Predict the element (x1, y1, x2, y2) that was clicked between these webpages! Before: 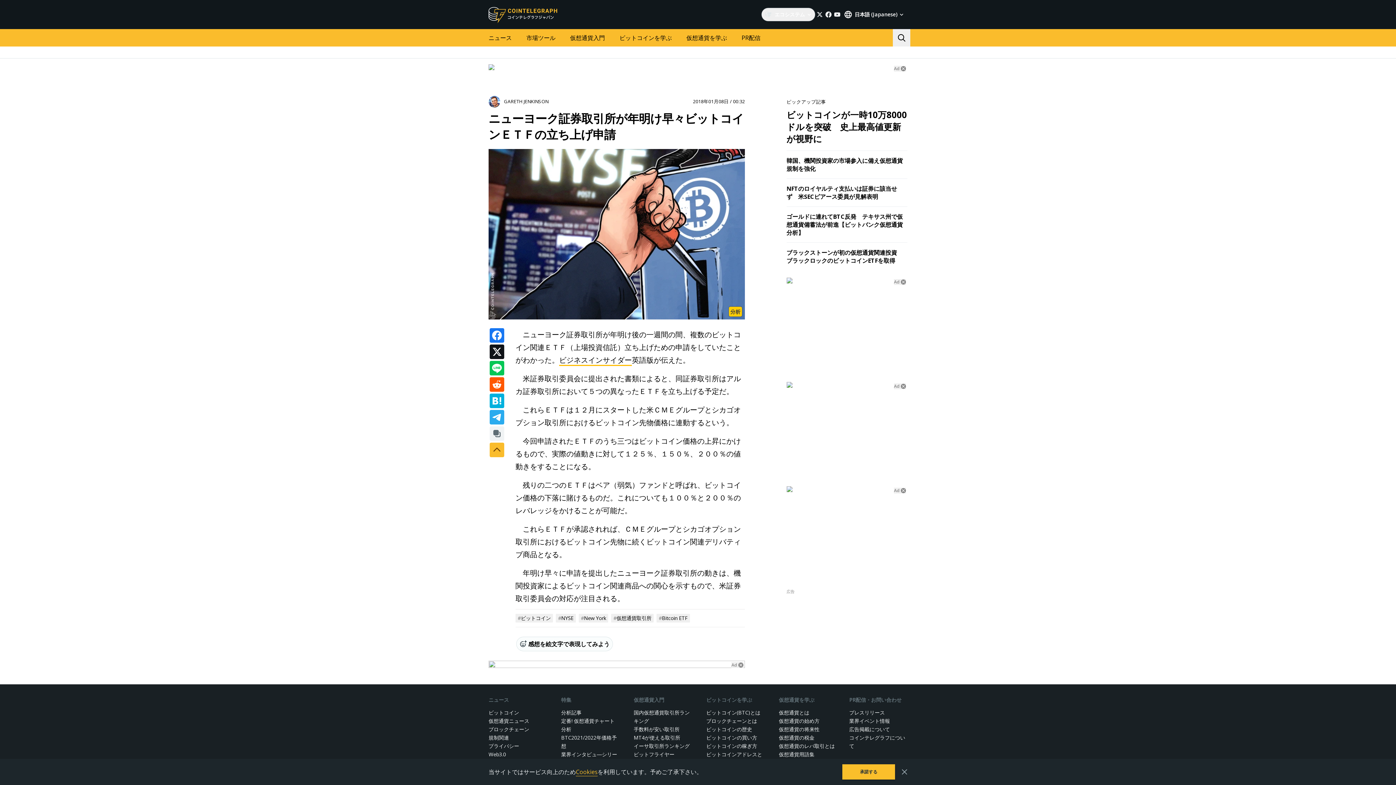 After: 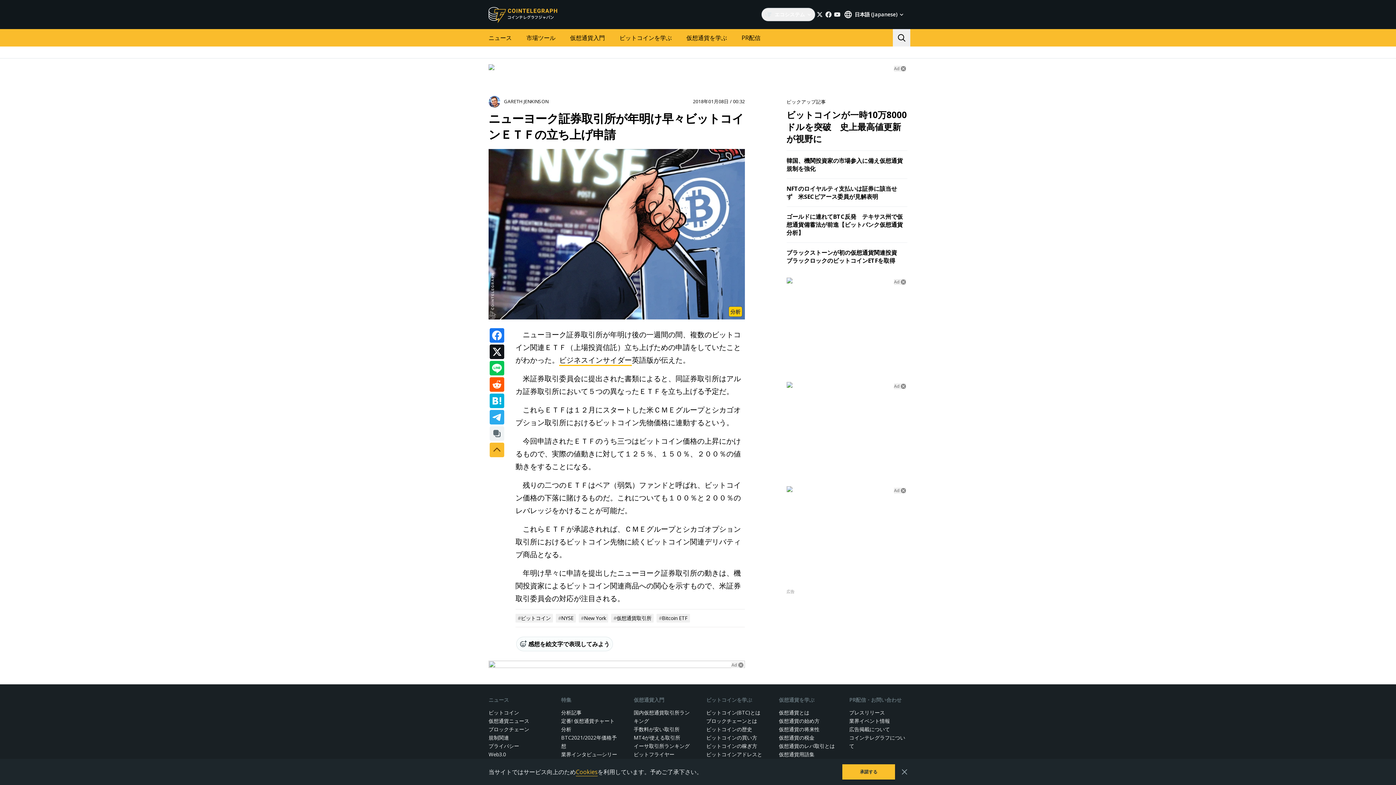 Action: label: Ad bbox: (731, 662, 737, 668)